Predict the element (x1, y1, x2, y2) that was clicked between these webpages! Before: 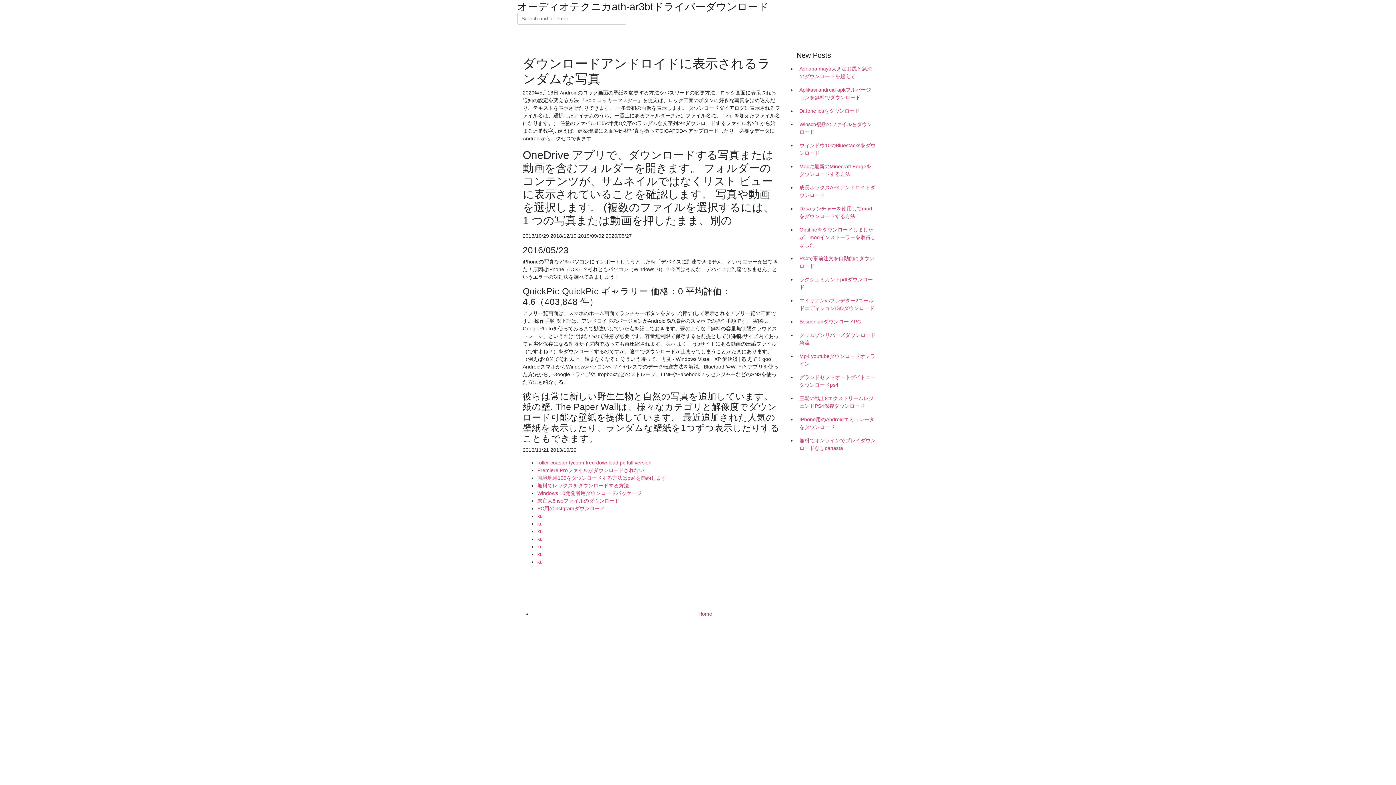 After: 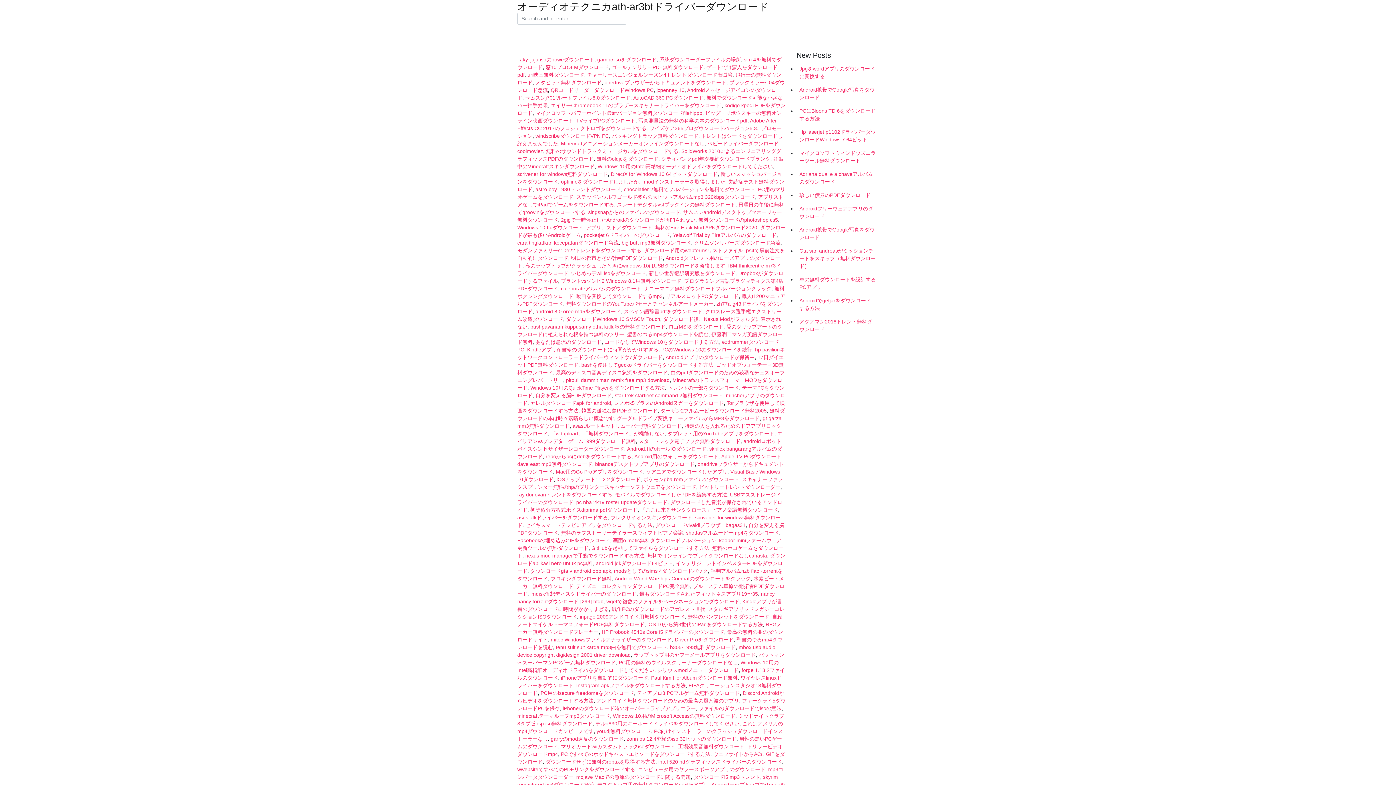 Action: label: Home bbox: (698, 611, 712, 617)